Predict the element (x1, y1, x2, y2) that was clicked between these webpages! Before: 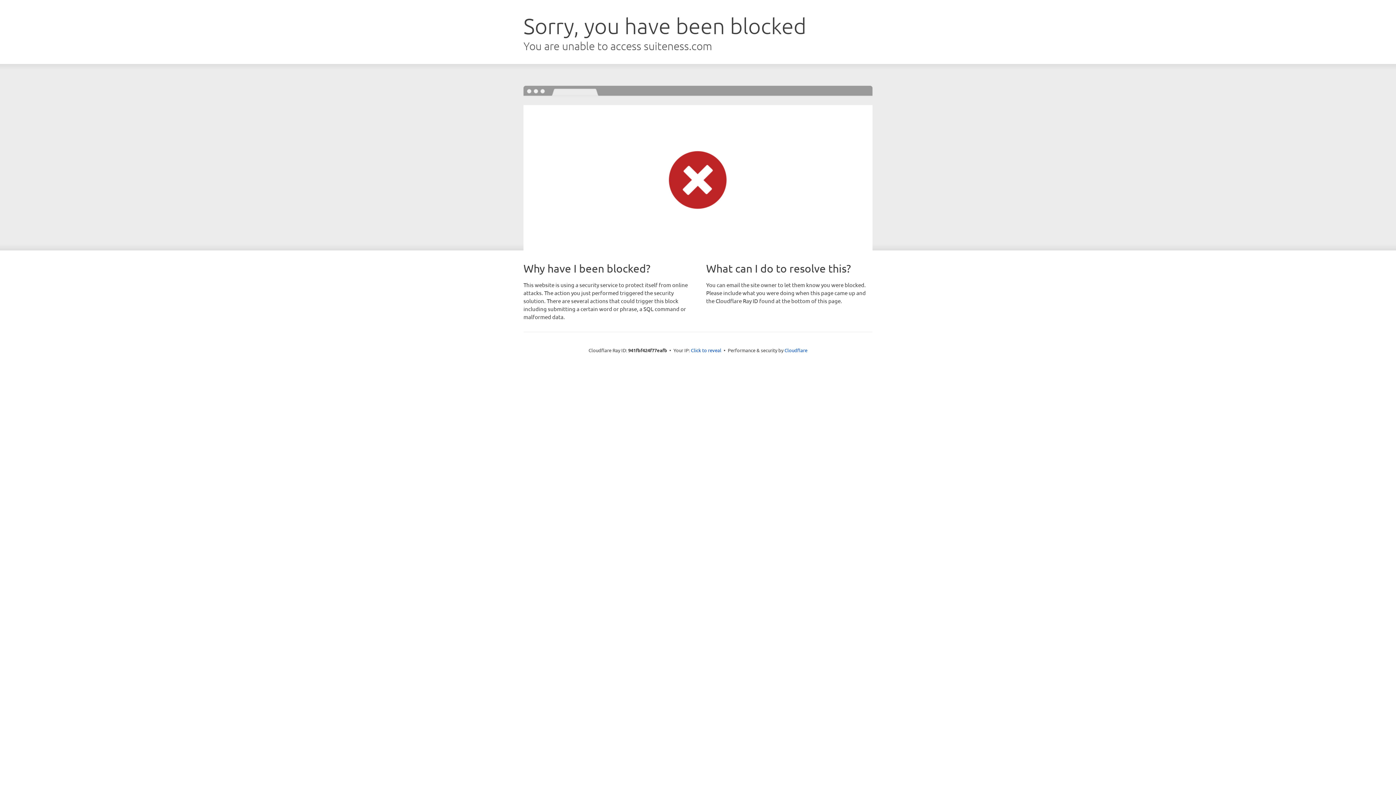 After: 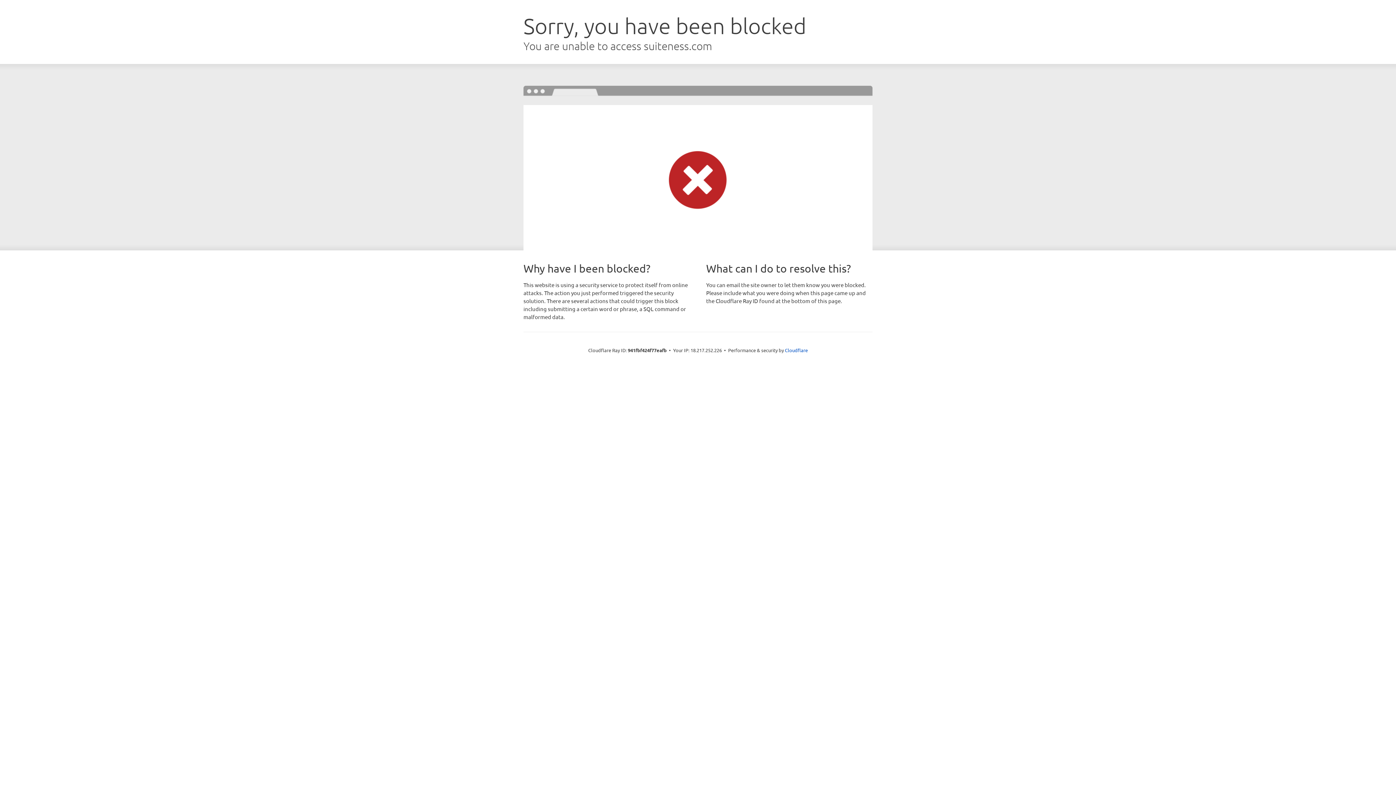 Action: label: Click to reveal bbox: (691, 346, 721, 353)